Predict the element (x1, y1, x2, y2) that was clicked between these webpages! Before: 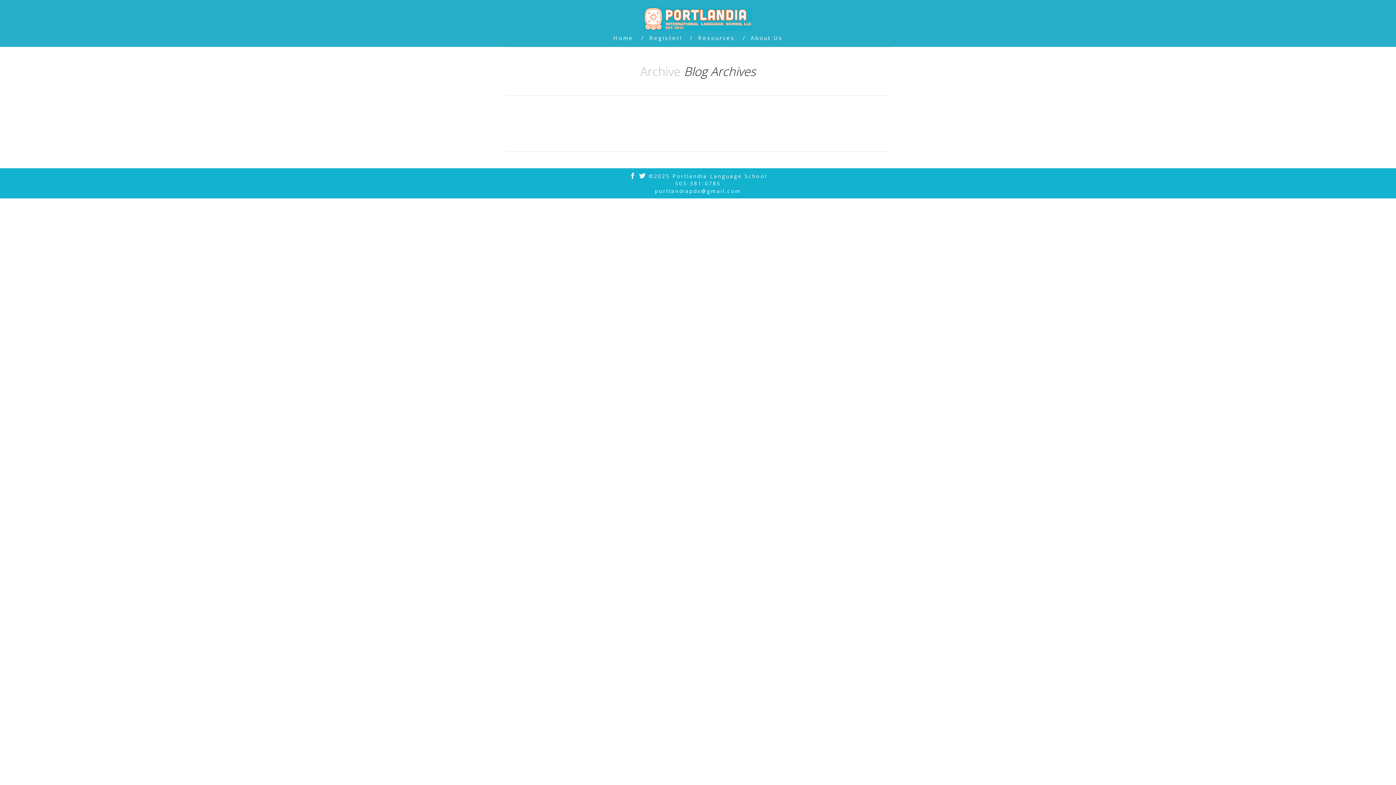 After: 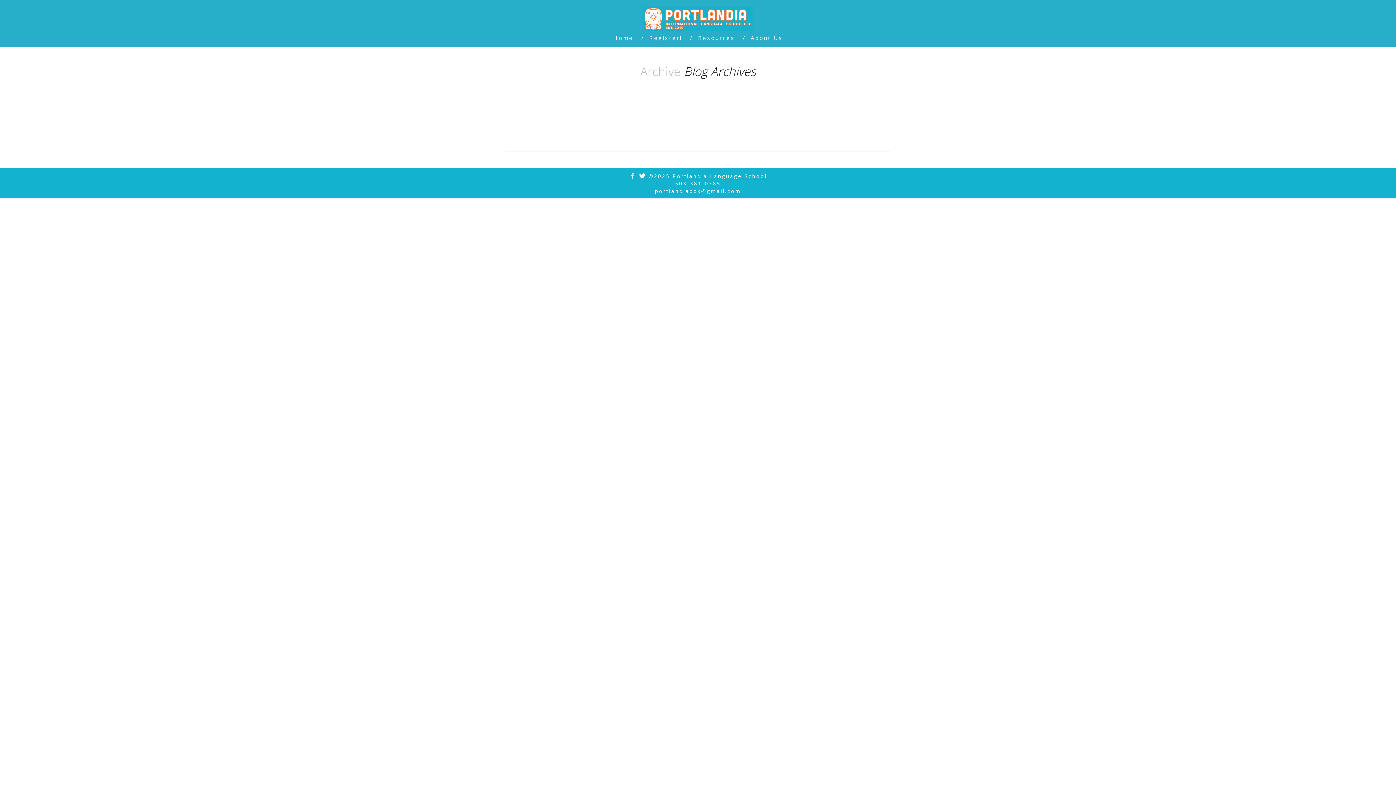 Action: bbox: (629, 172, 636, 179)